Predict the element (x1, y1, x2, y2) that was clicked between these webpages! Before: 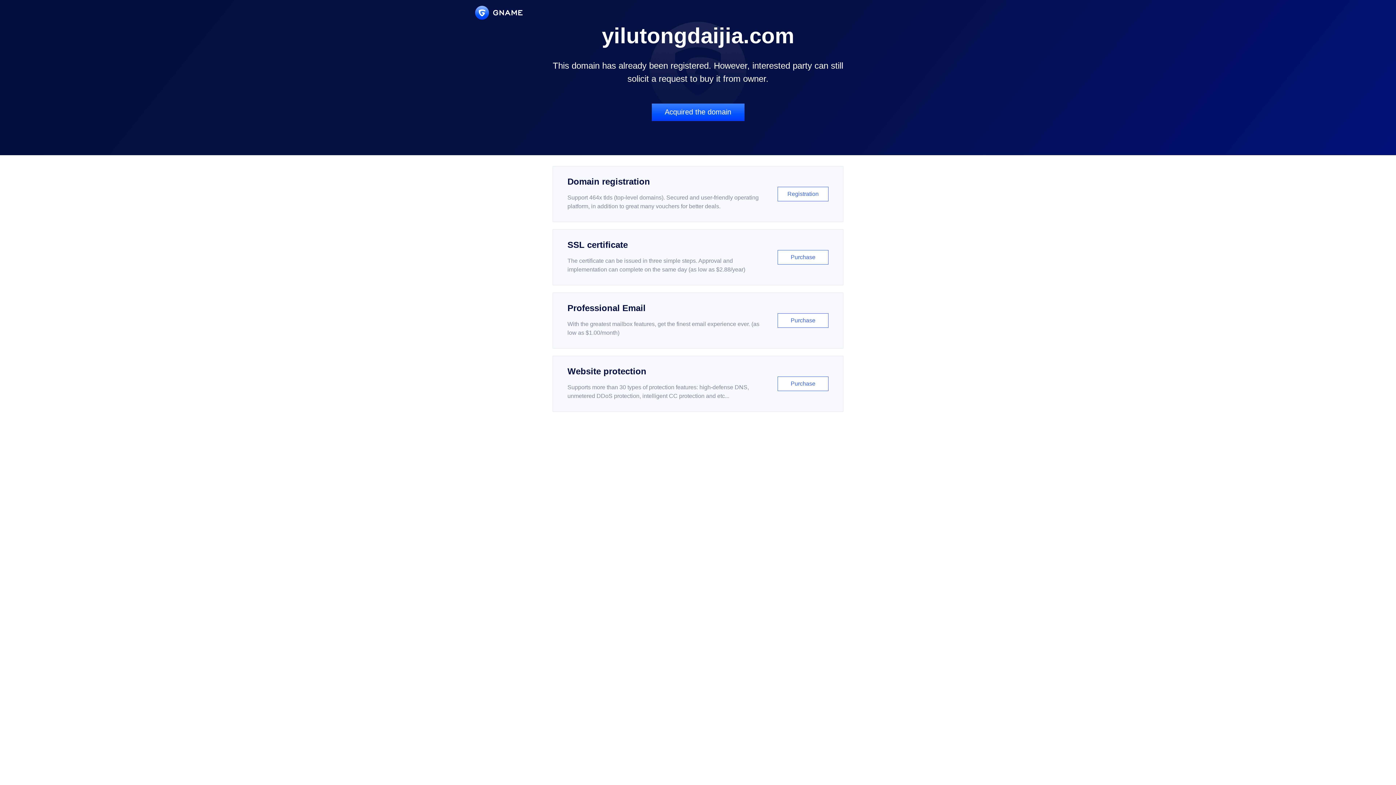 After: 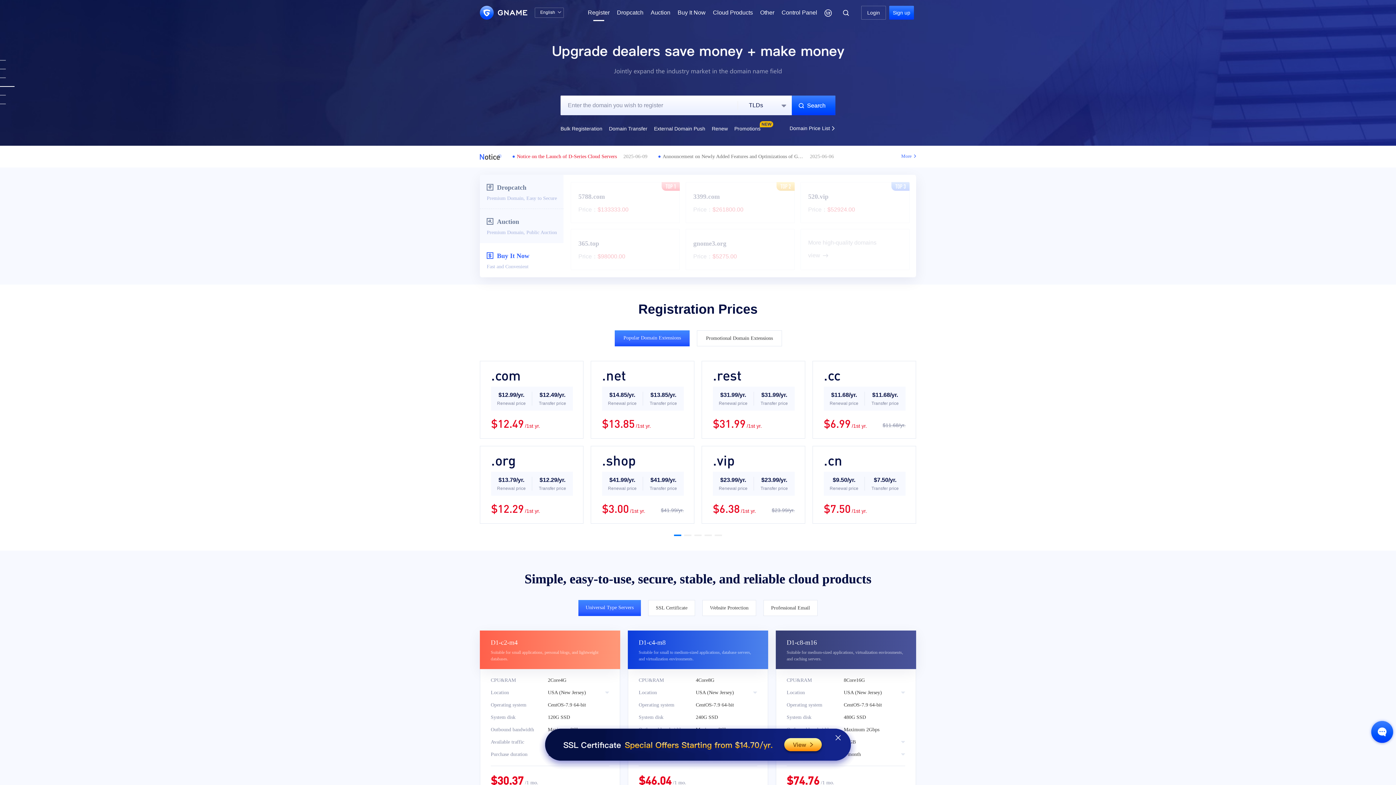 Action: bbox: (552, 166, 843, 222) label: Domain registration

Support 464x tlds (top-level domains). Secured and user-friendly operating platform, in addition to great many vouchers for better deals.

Registration